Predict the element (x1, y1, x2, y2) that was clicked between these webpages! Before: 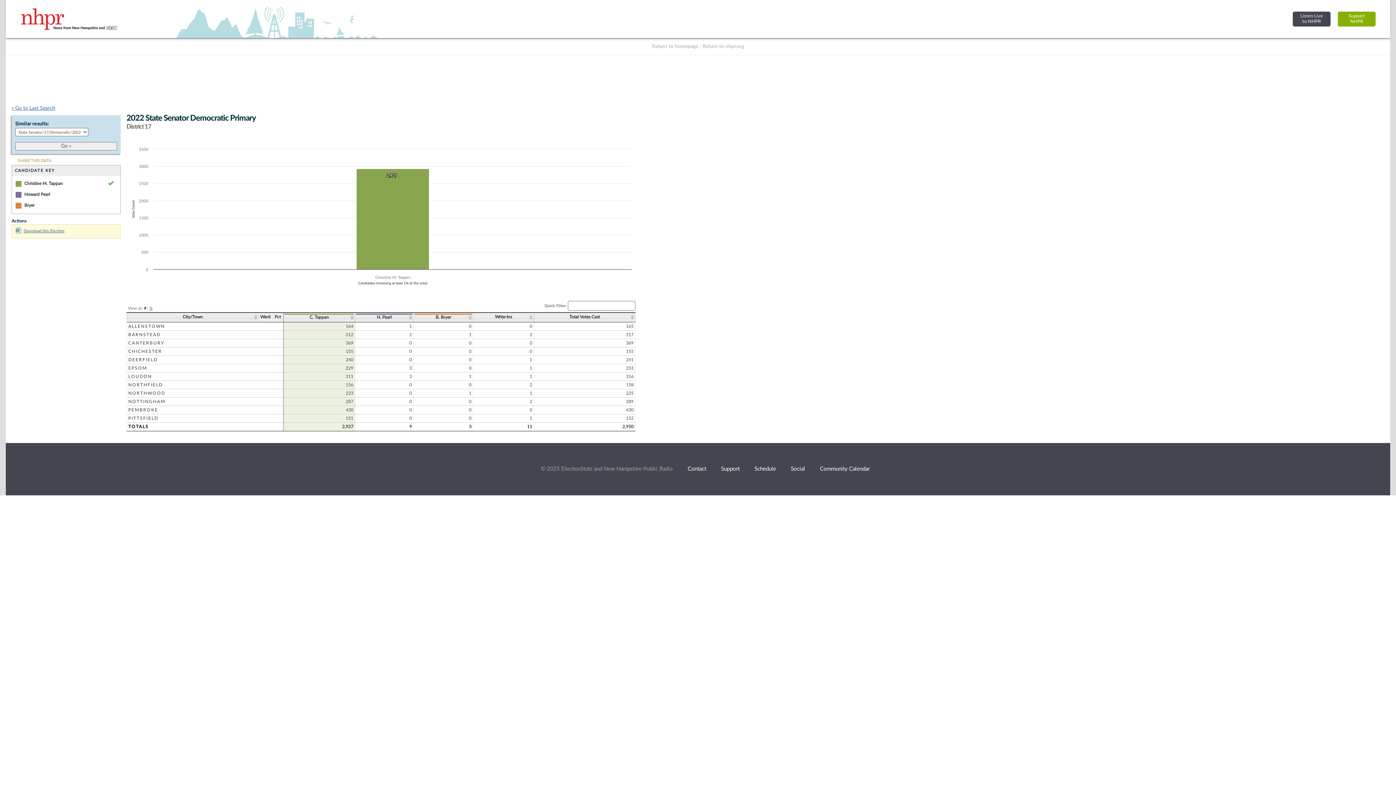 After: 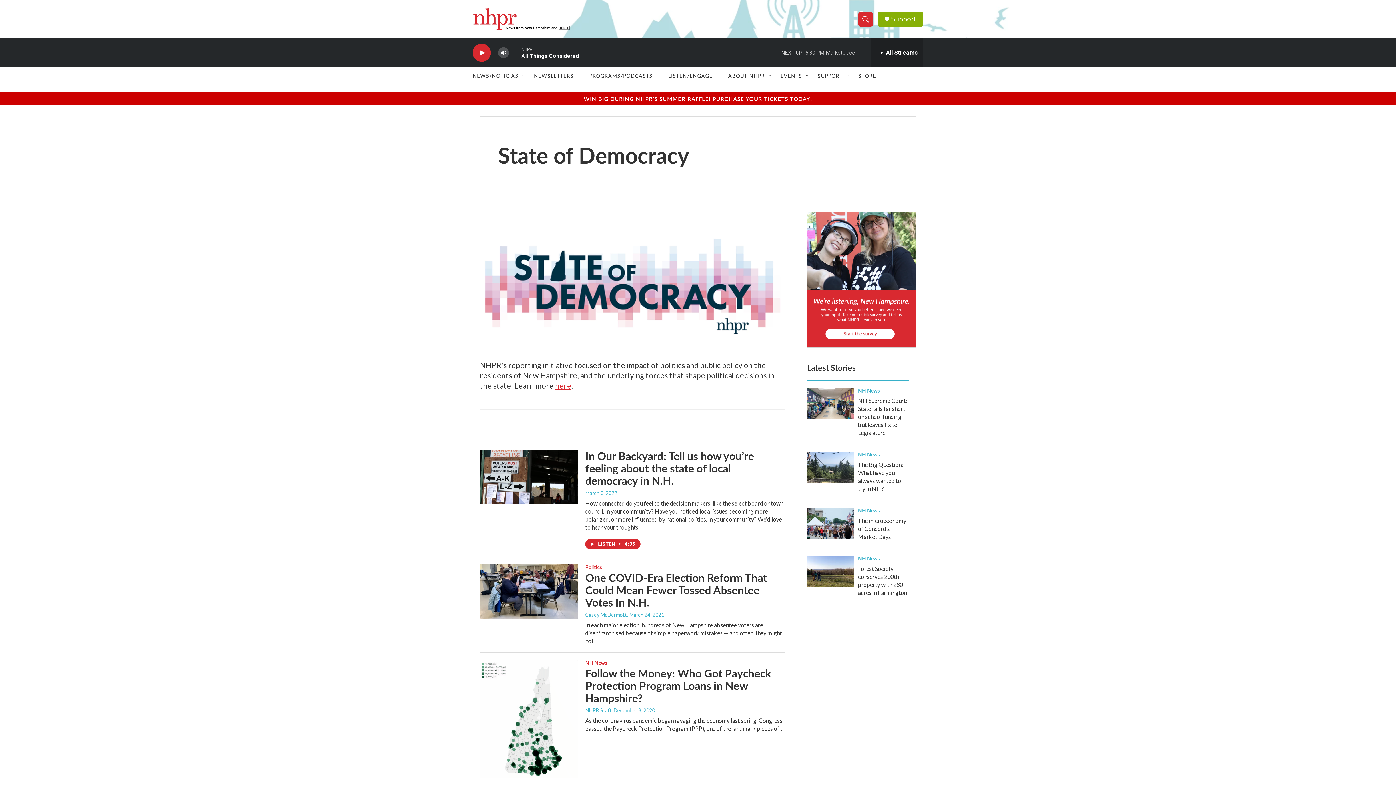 Action: bbox: (5, 0, 136, 38)